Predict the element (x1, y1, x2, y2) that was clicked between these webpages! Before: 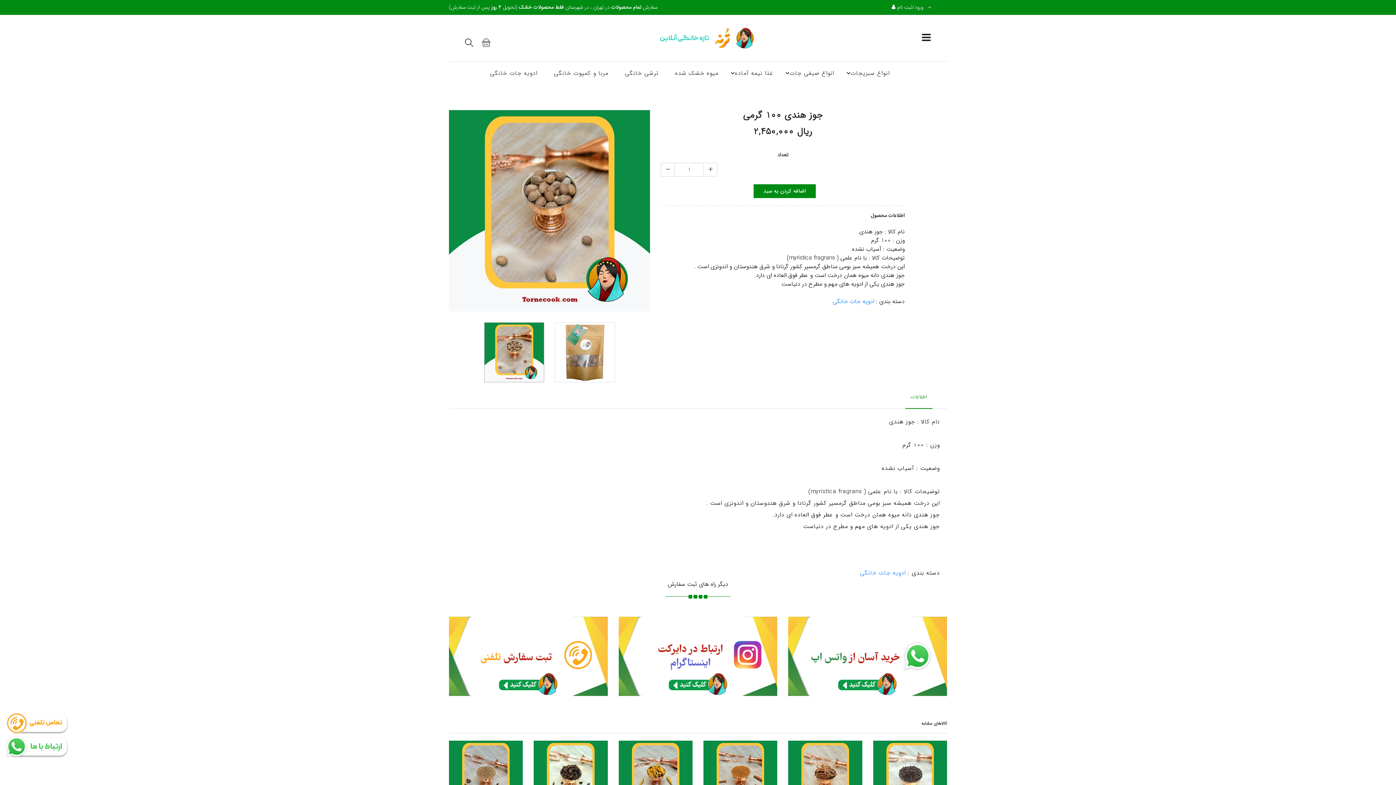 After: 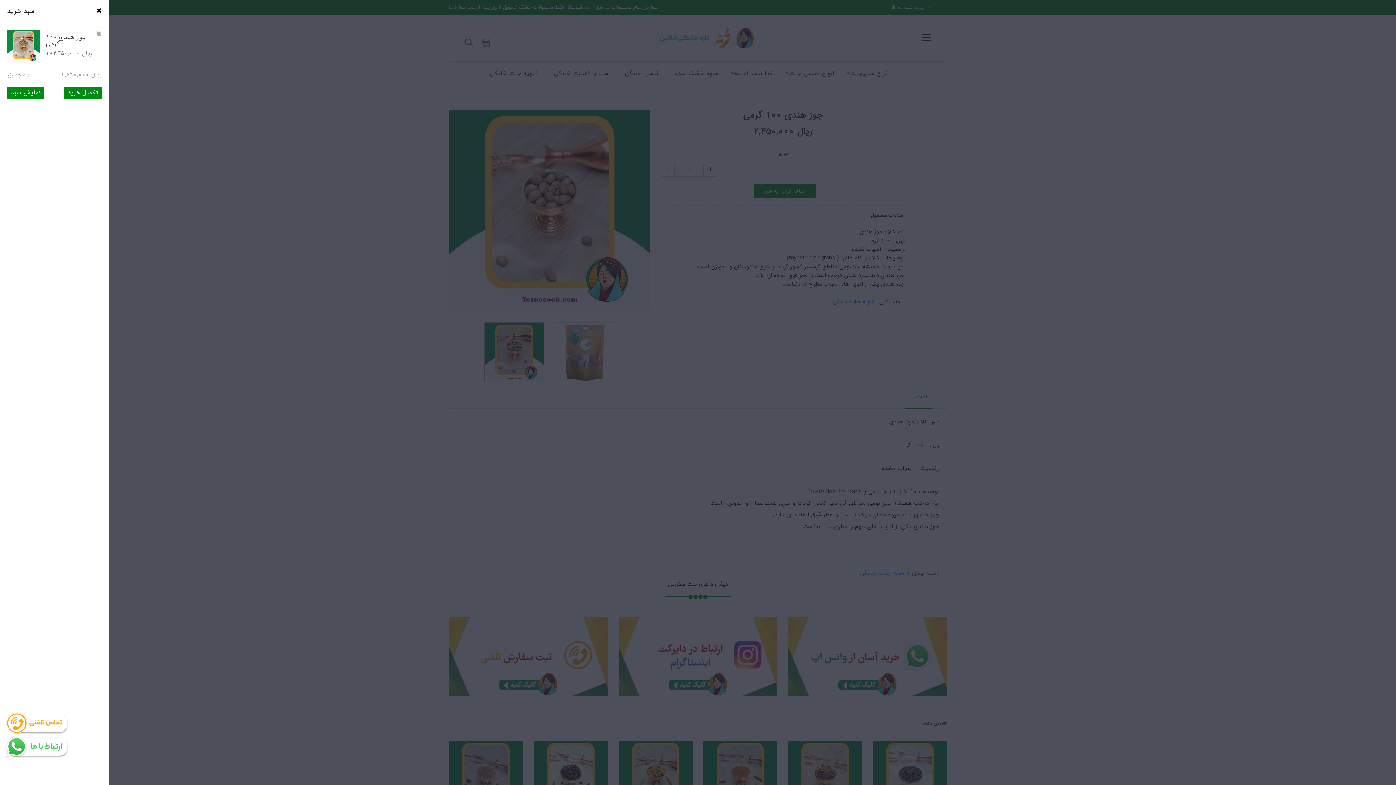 Action: label: اضافه کردن به سبد bbox: (753, 184, 815, 198)